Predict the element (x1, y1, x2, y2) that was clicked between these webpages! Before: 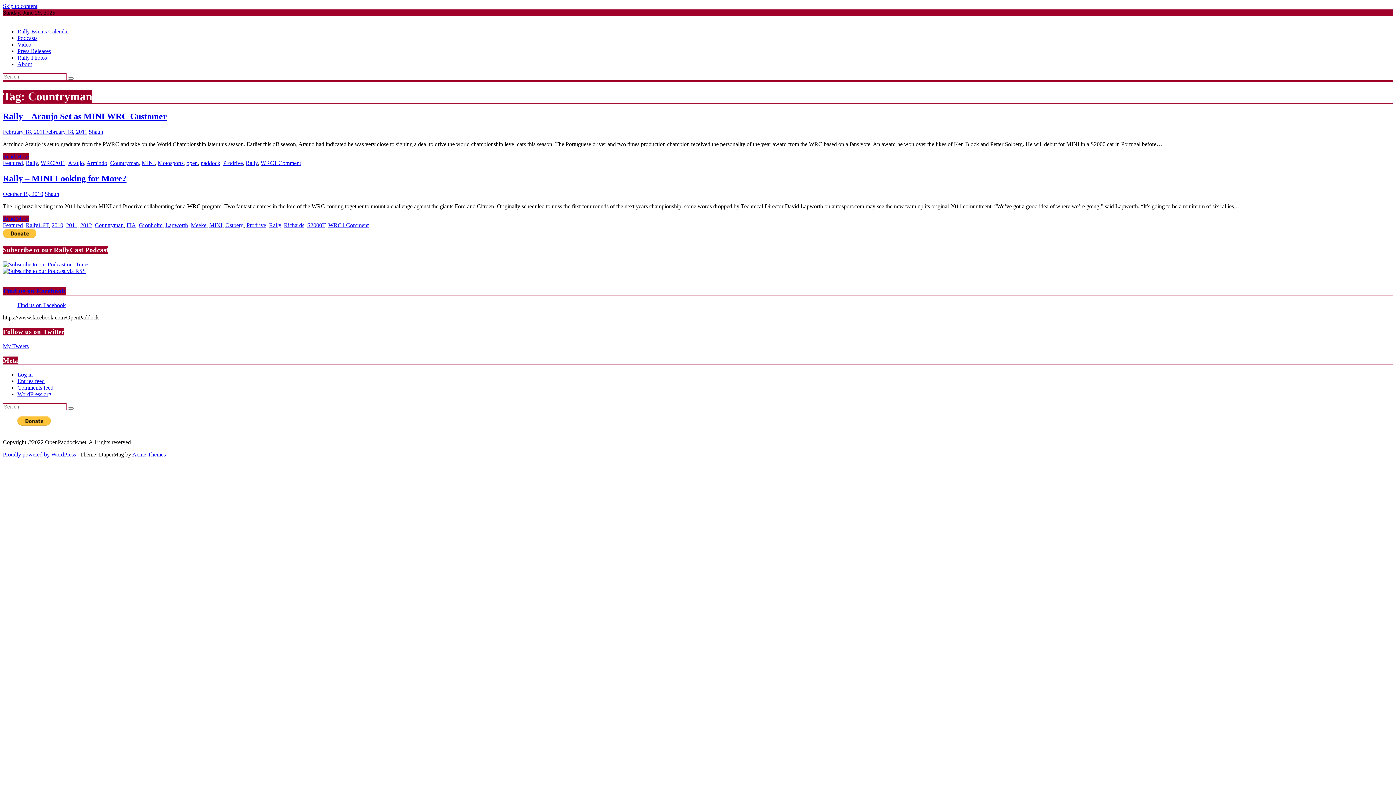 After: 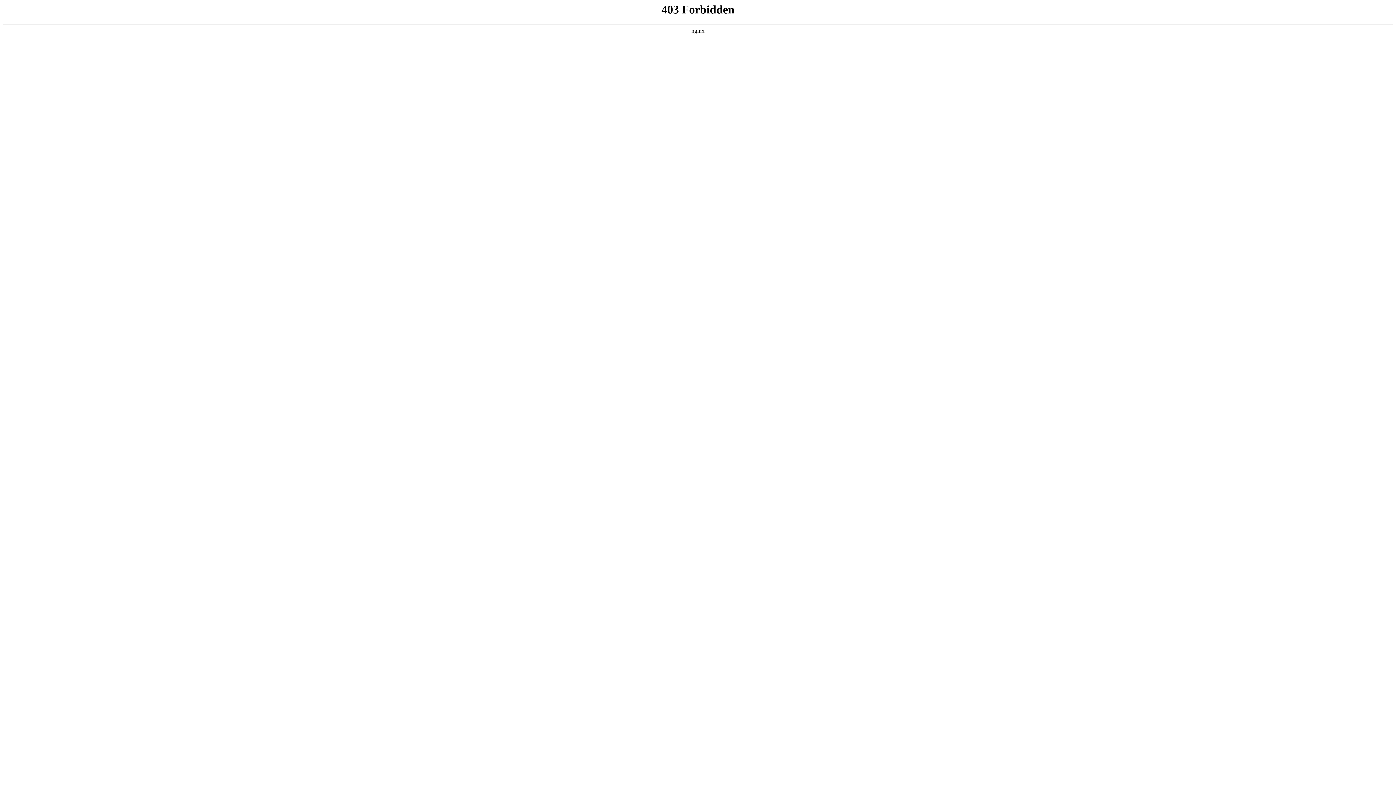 Action: bbox: (17, 391, 51, 397) label: WordPress.org